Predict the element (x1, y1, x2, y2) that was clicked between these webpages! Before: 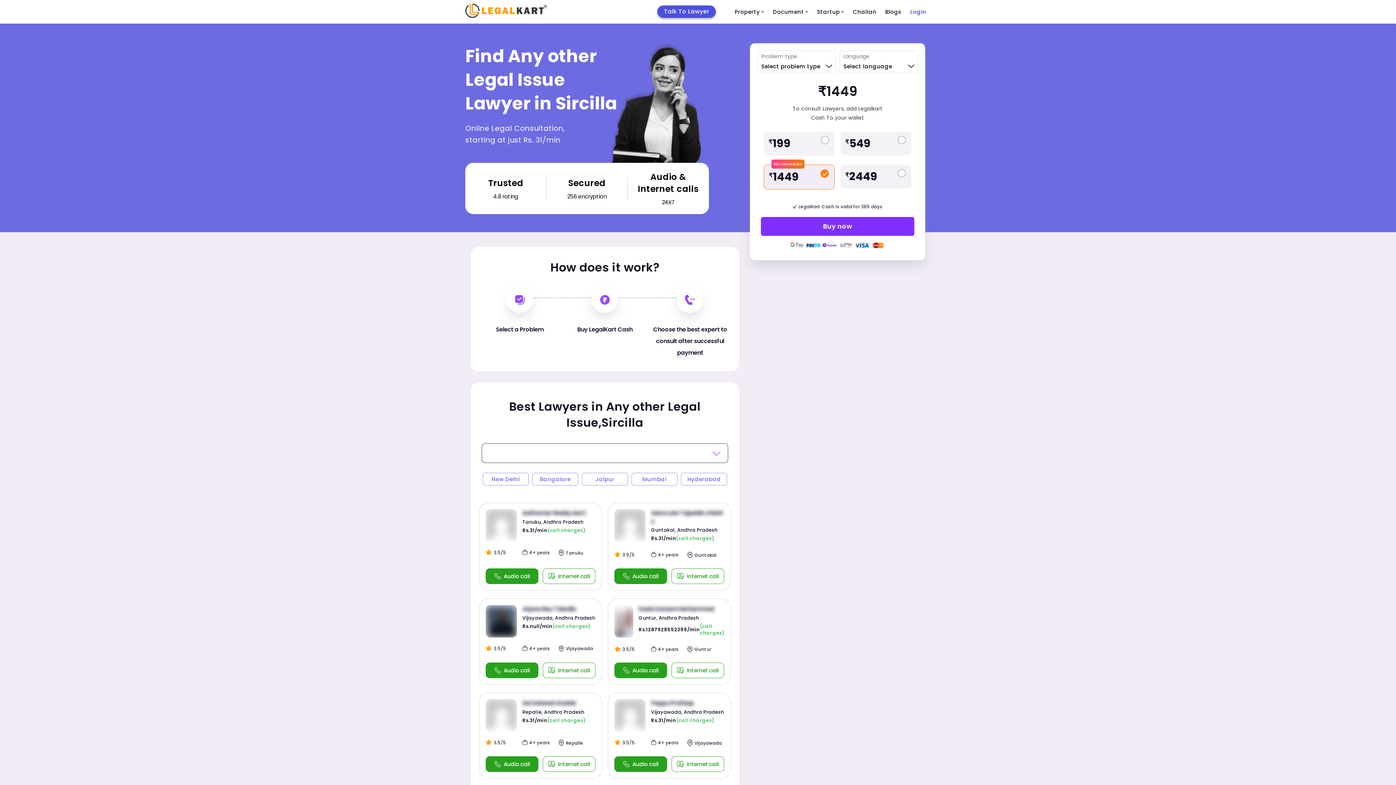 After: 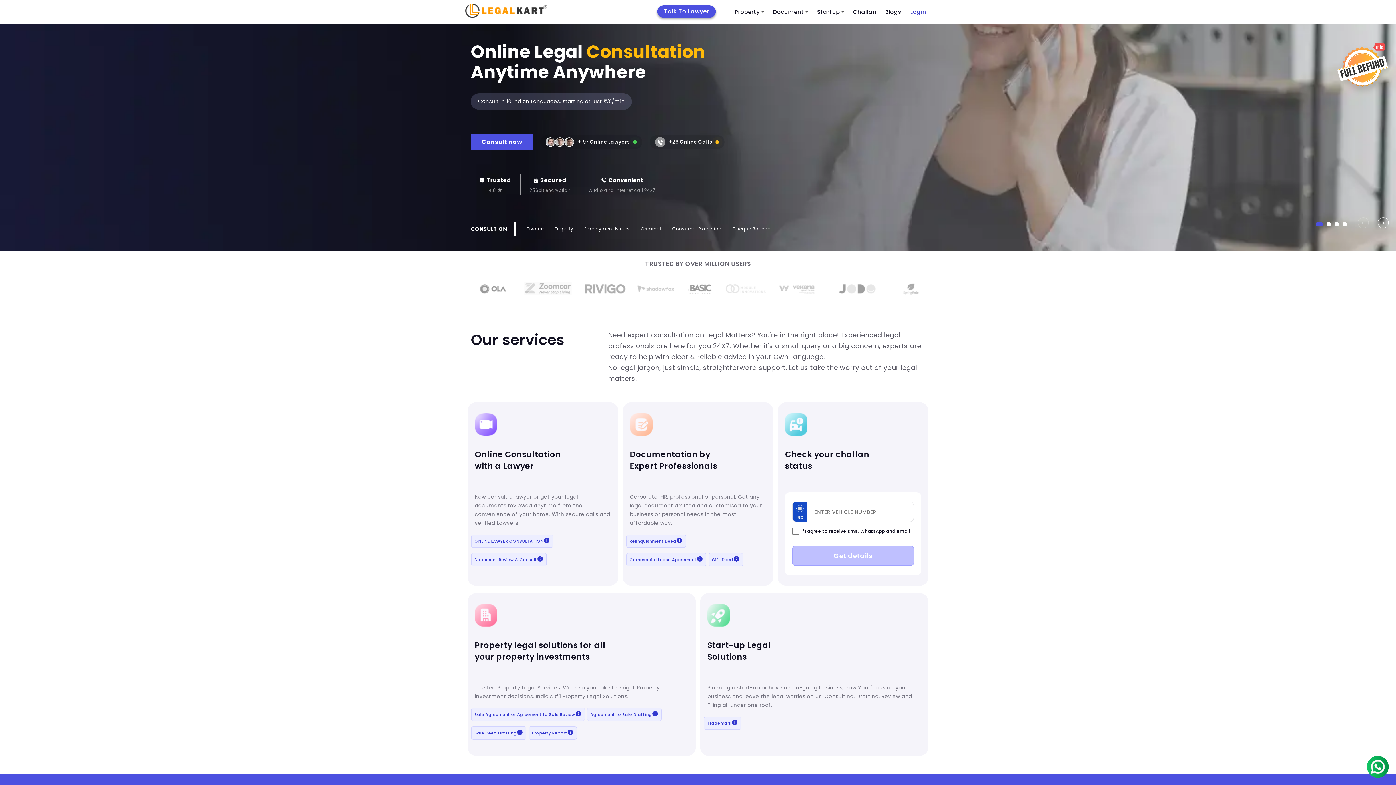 Action: bbox: (465, 3, 547, 19)